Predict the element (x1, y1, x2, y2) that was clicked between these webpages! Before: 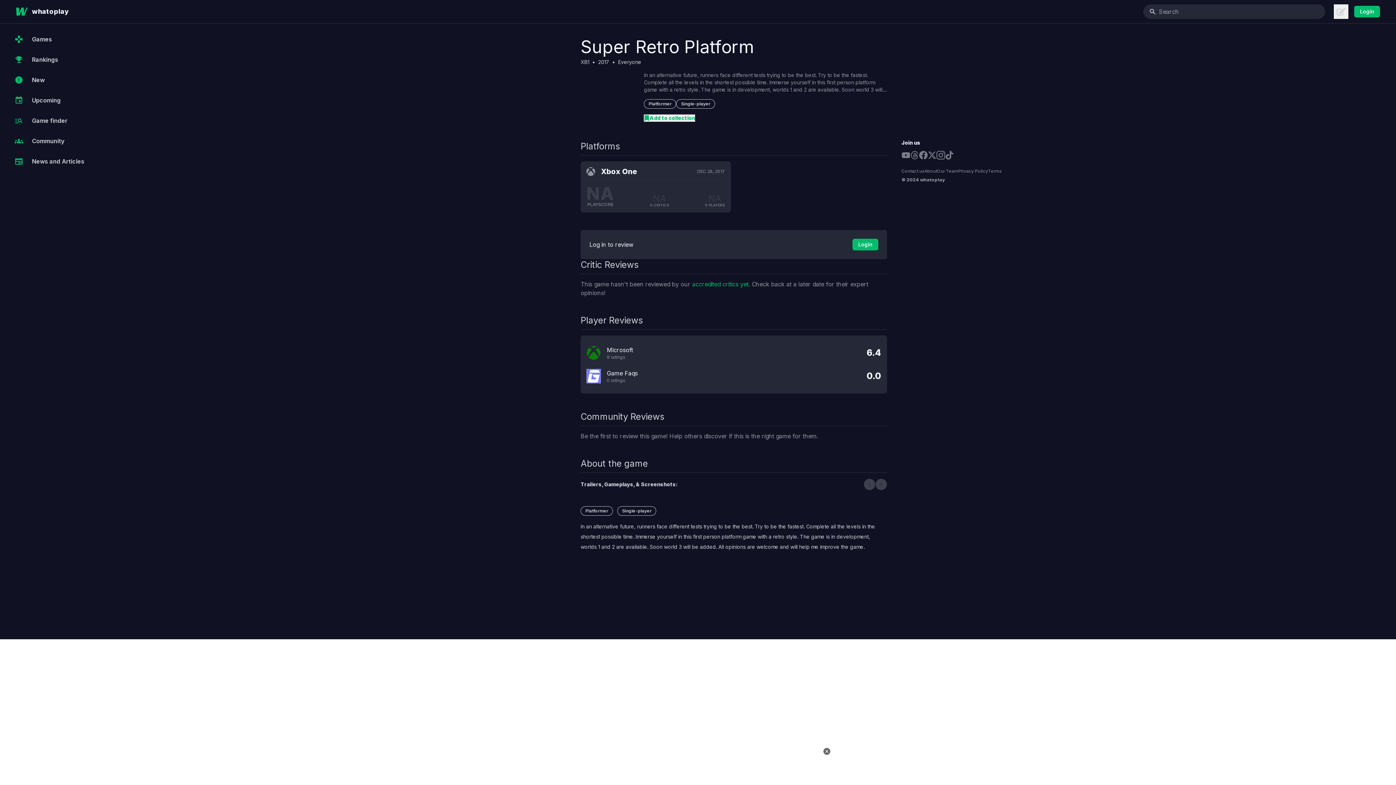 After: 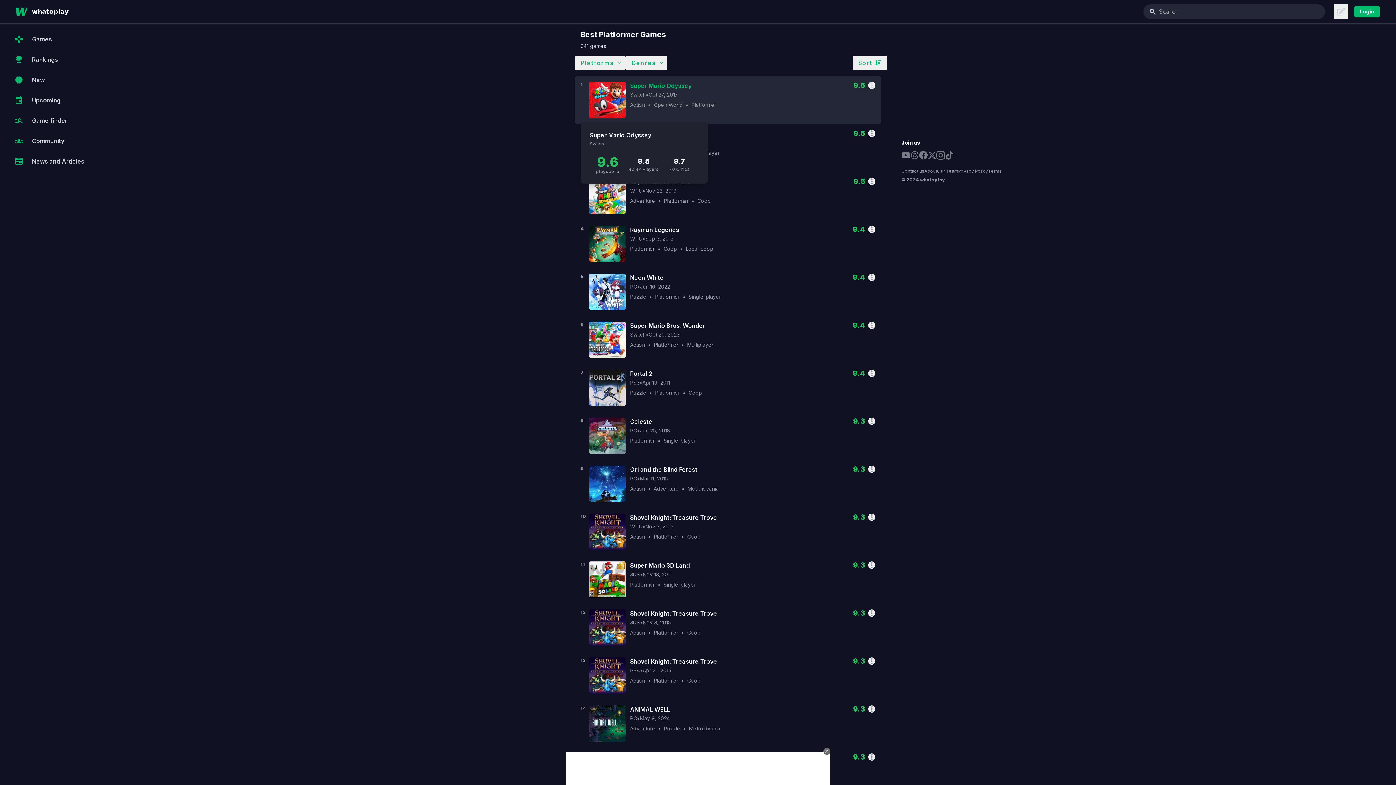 Action: label: Platformer bbox: (644, 99, 676, 108)